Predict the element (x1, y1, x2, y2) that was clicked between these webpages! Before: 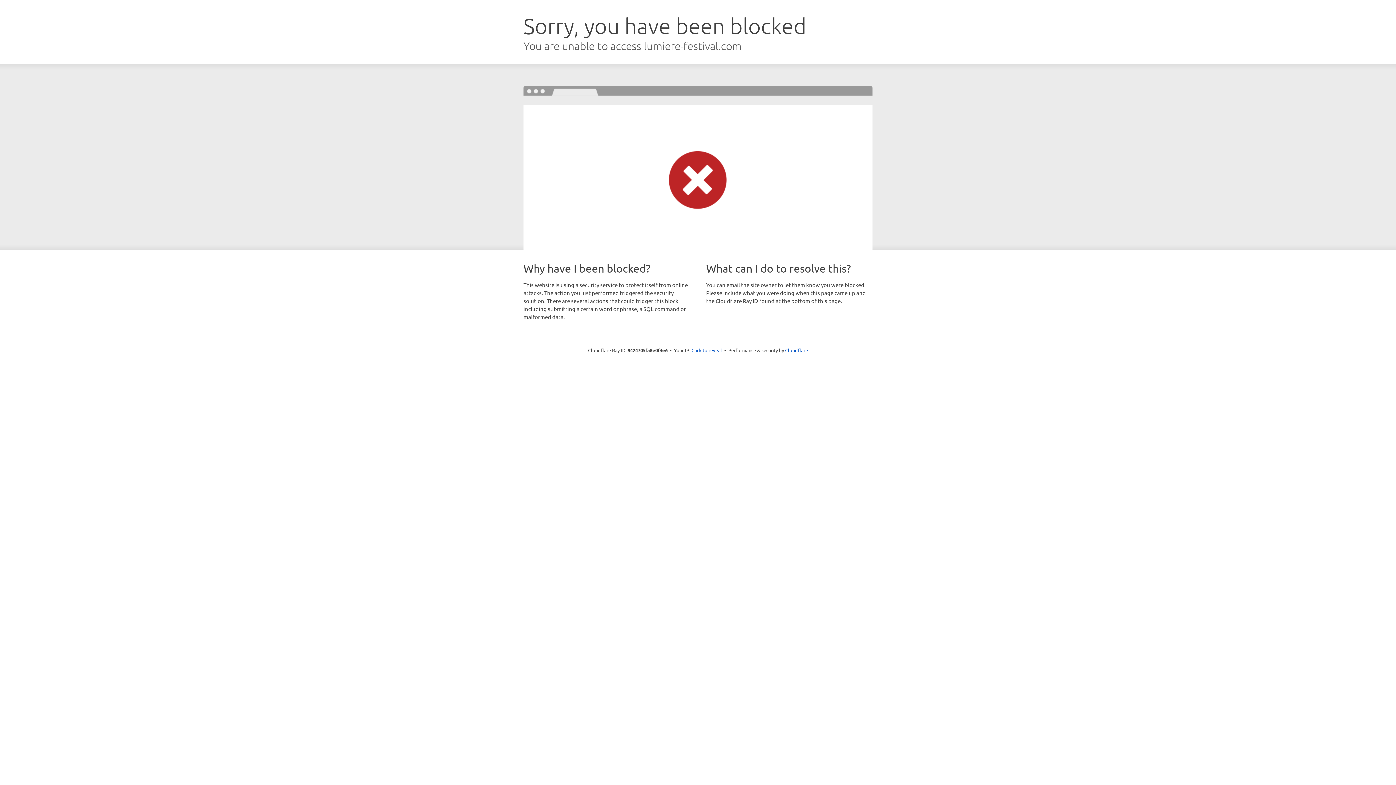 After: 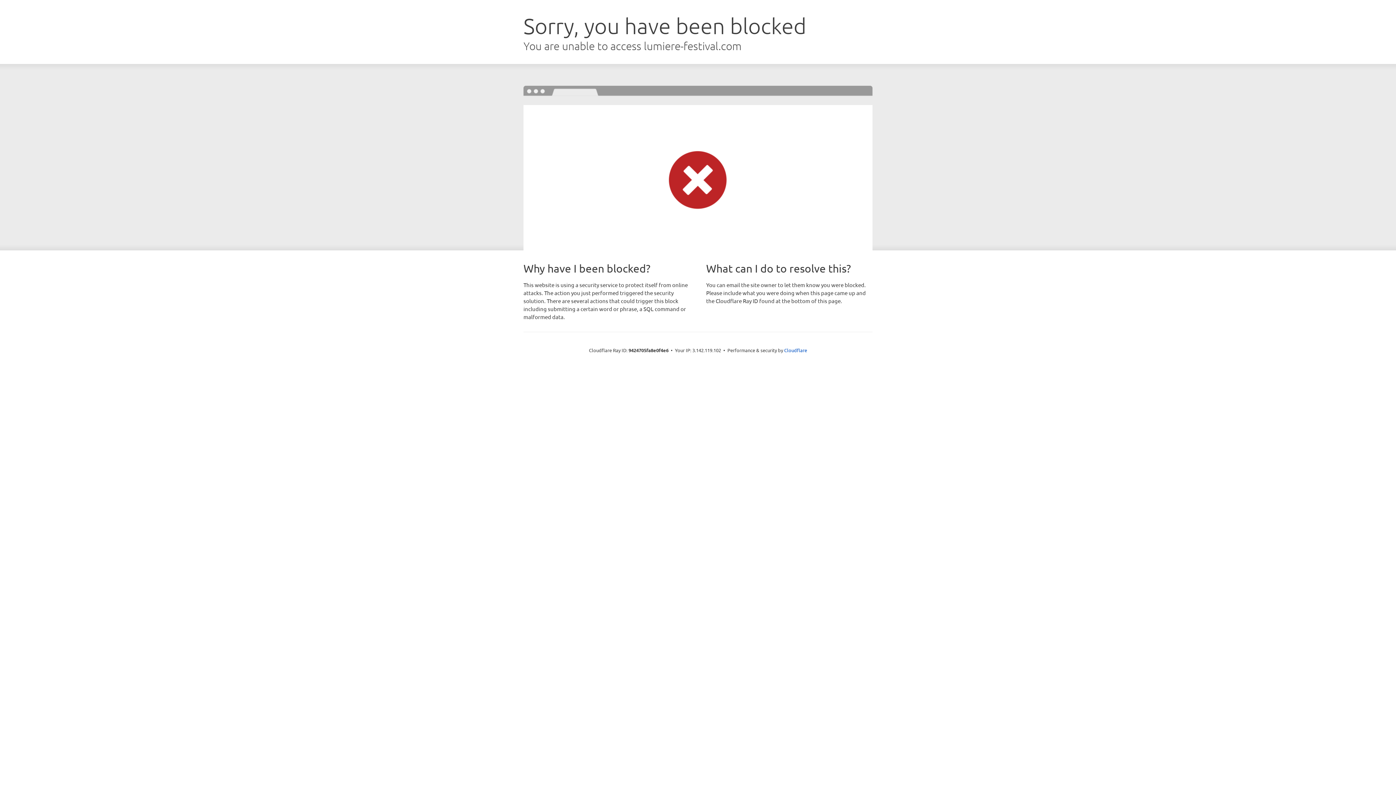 Action: label: Click to reveal bbox: (691, 346, 722, 353)